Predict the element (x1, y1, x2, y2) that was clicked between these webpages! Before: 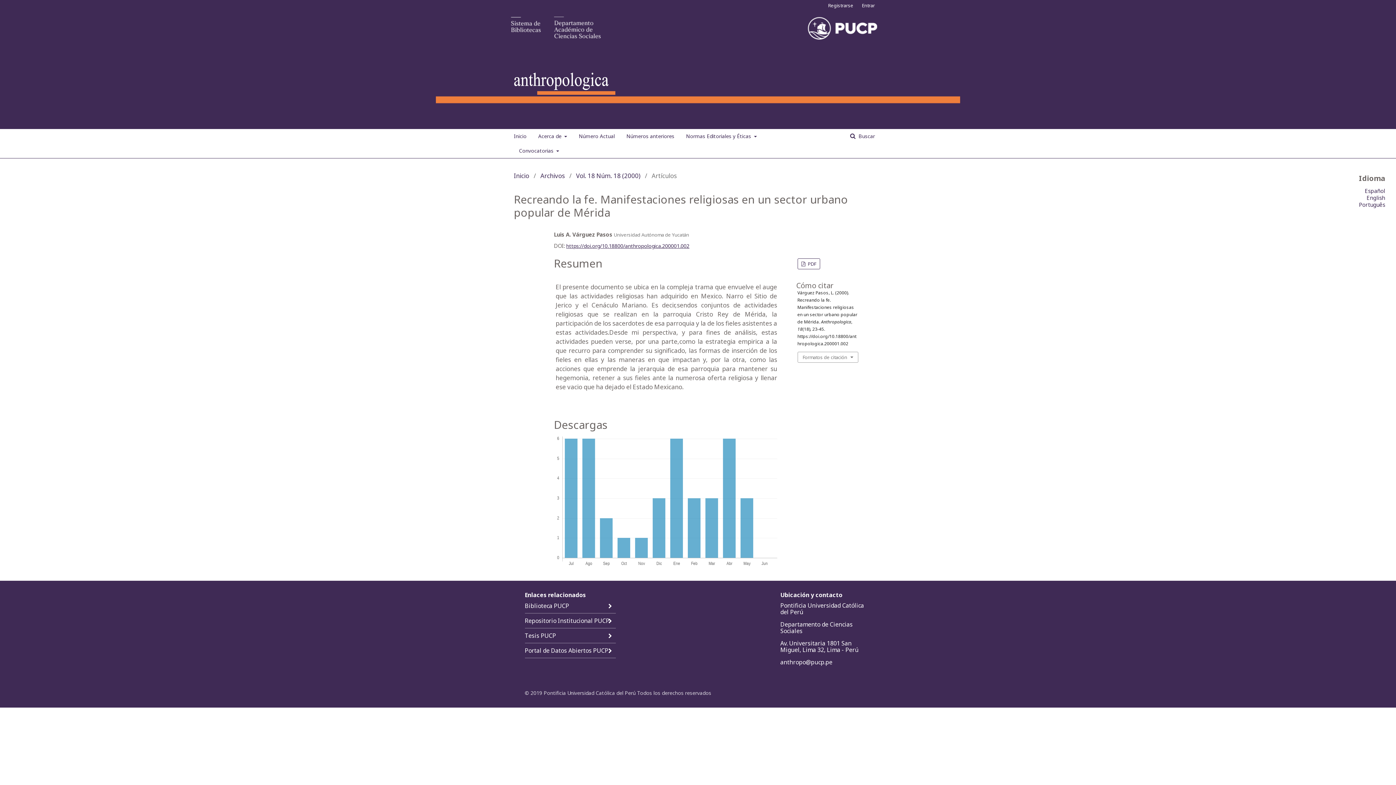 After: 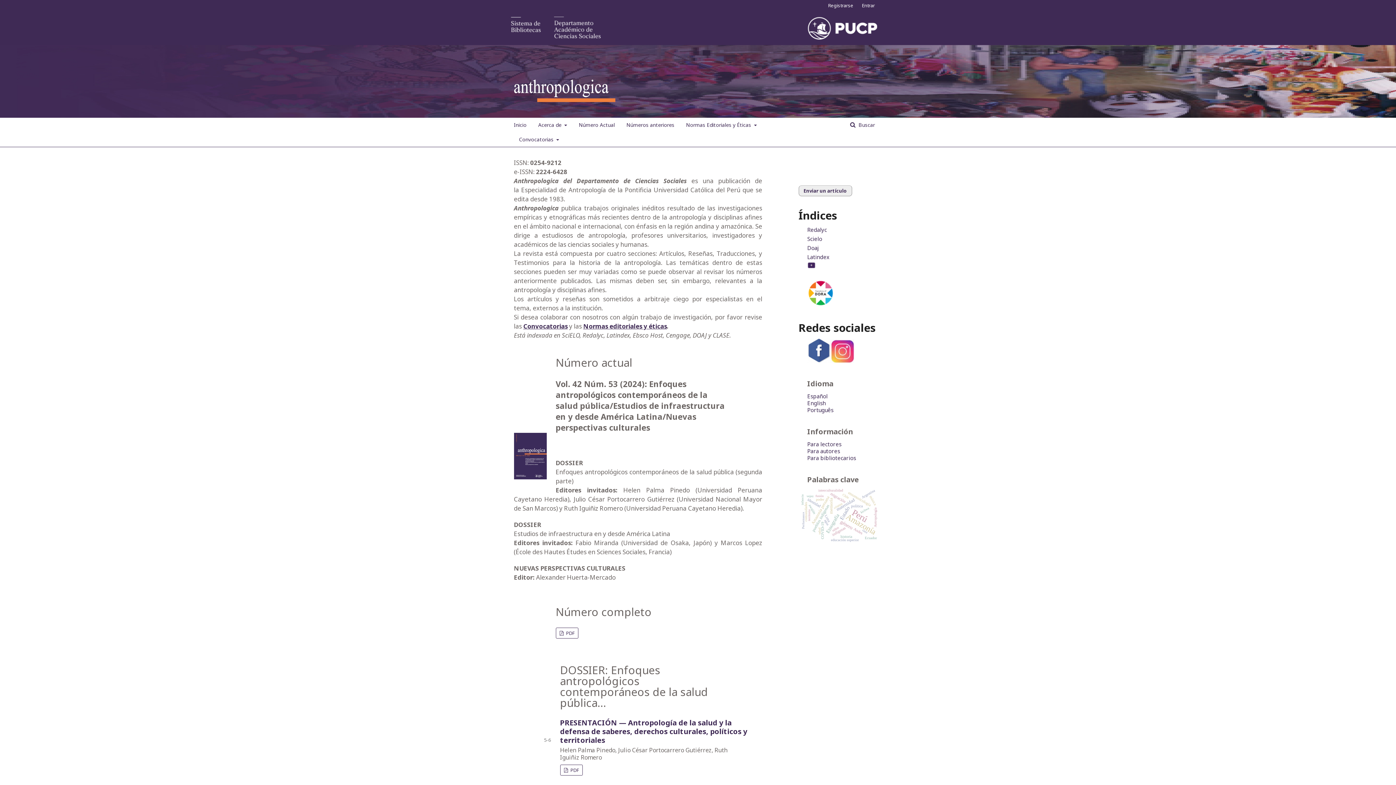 Action: bbox: (514, 171, 529, 180) label: Inicio